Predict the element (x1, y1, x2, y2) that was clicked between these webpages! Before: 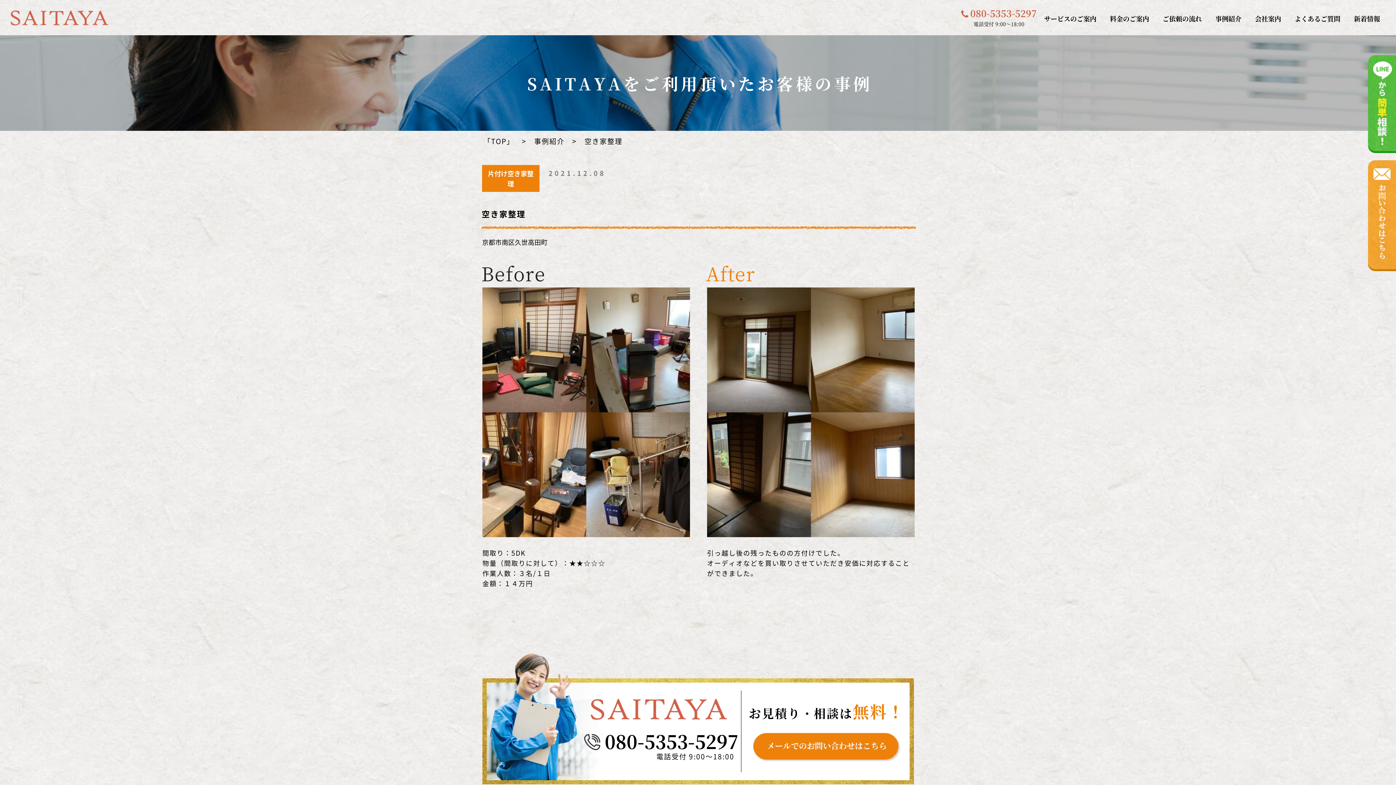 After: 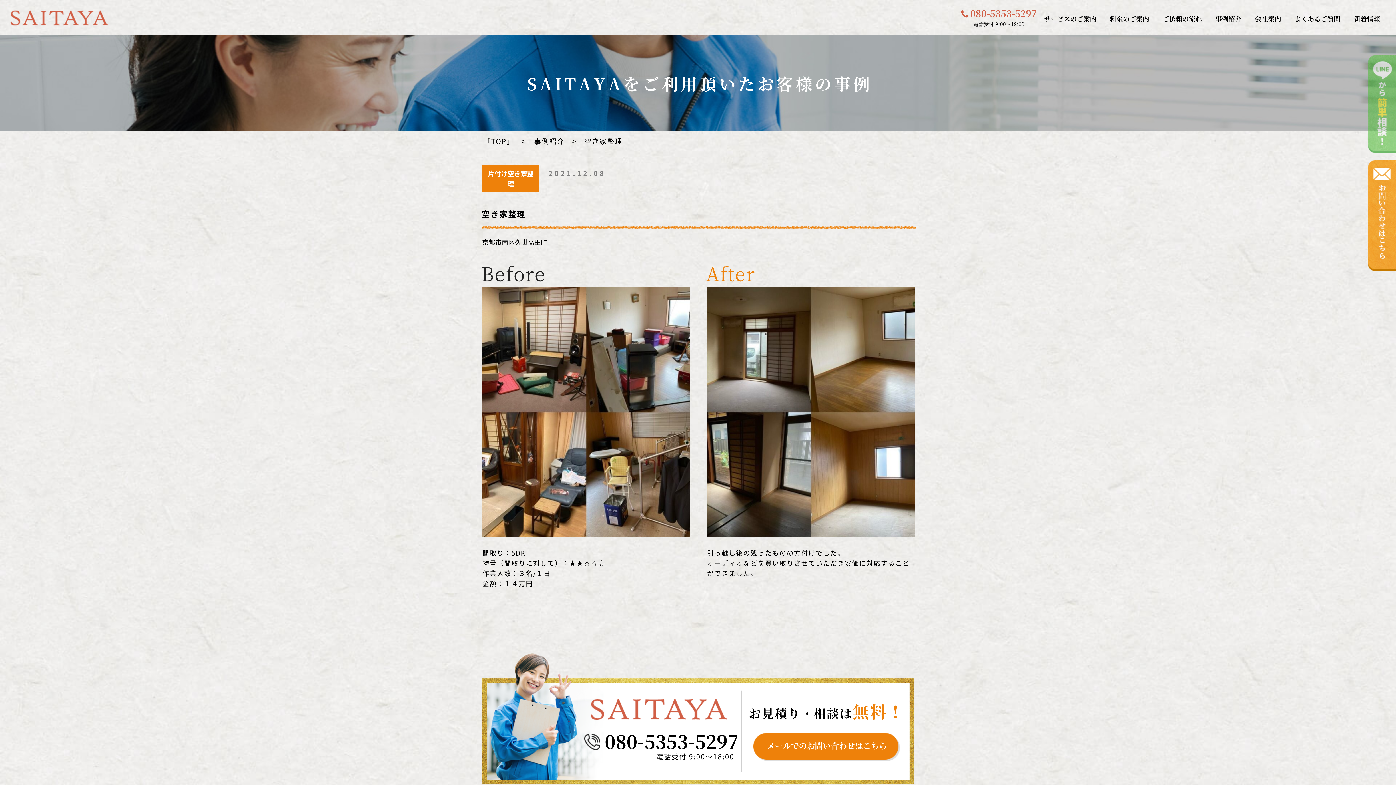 Action: bbox: (1368, 54, 1396, 153)